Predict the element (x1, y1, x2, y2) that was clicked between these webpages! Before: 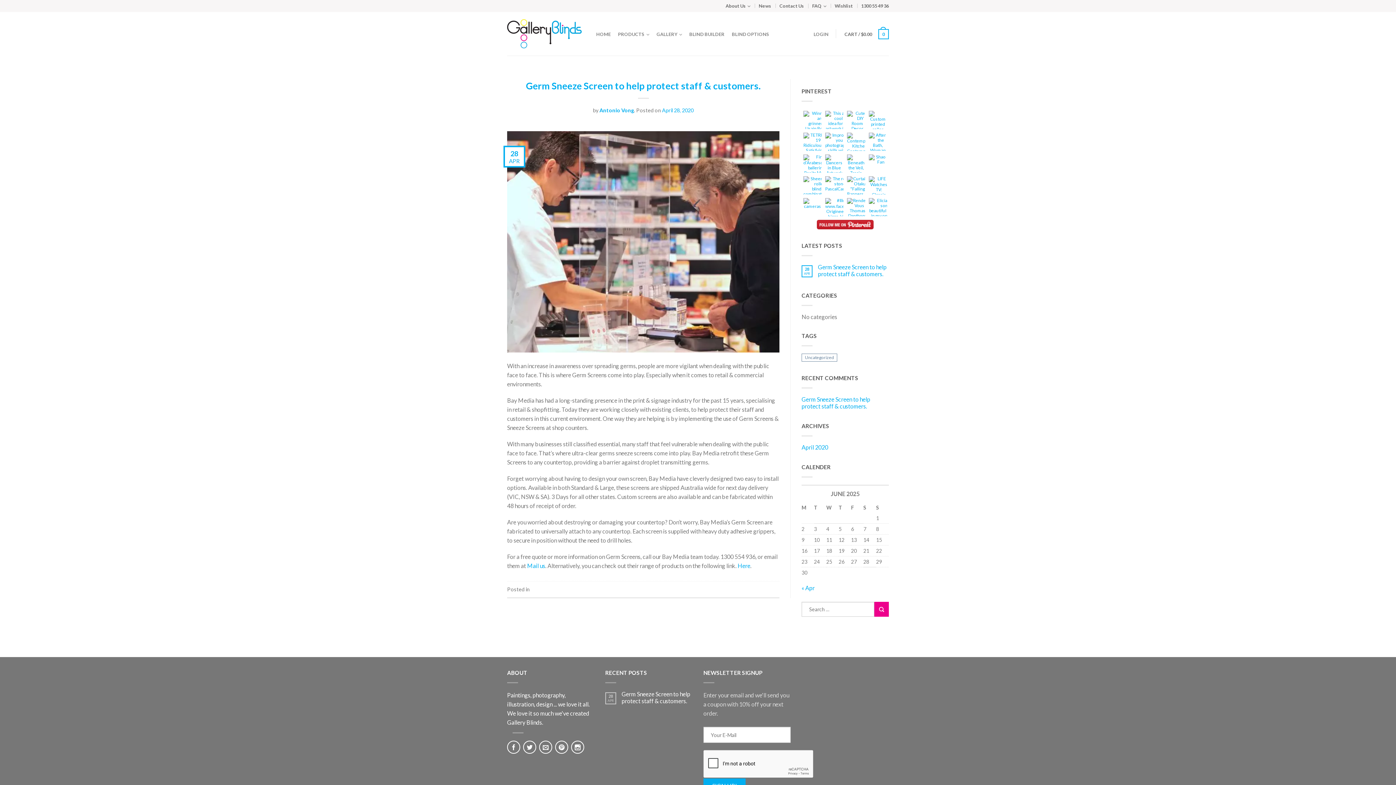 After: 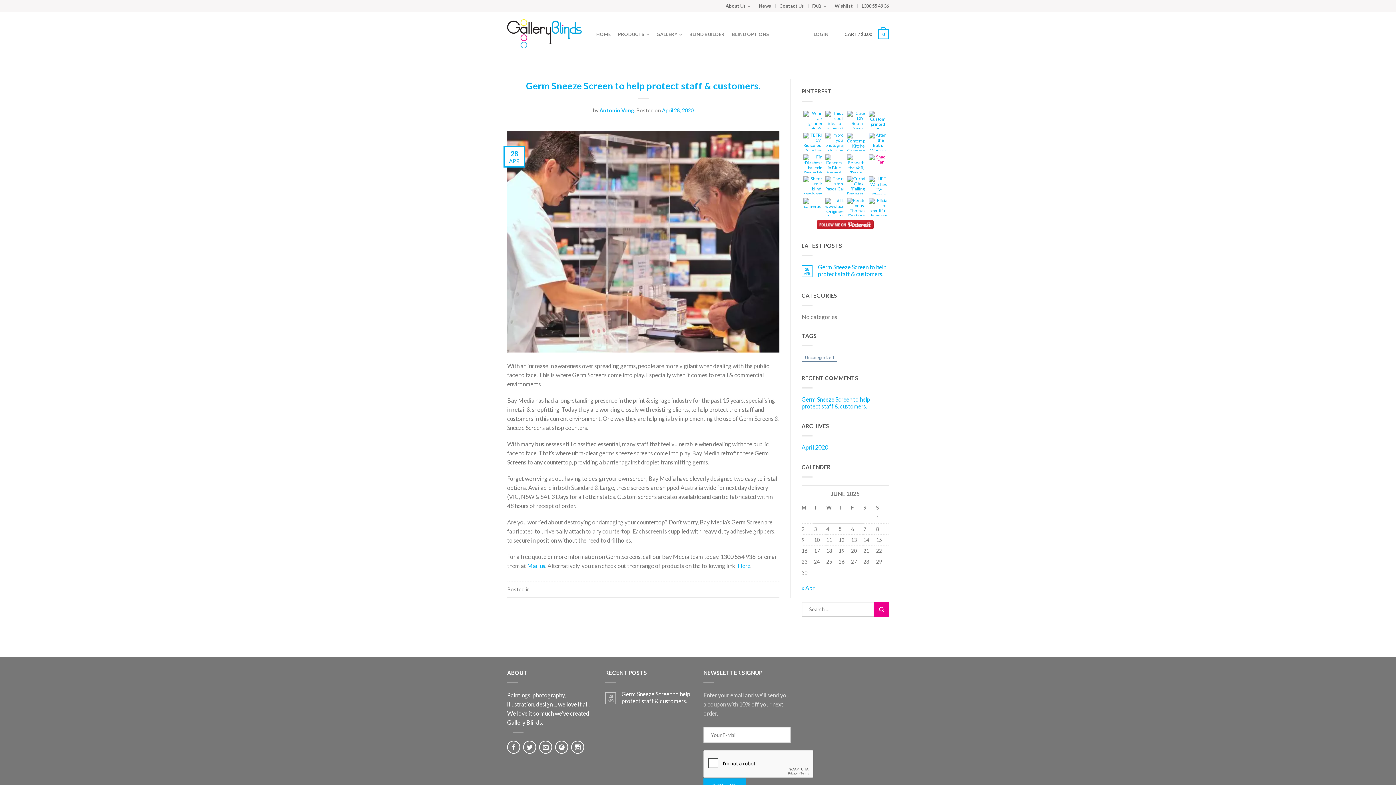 Action: bbox: (869, 154, 887, 166)